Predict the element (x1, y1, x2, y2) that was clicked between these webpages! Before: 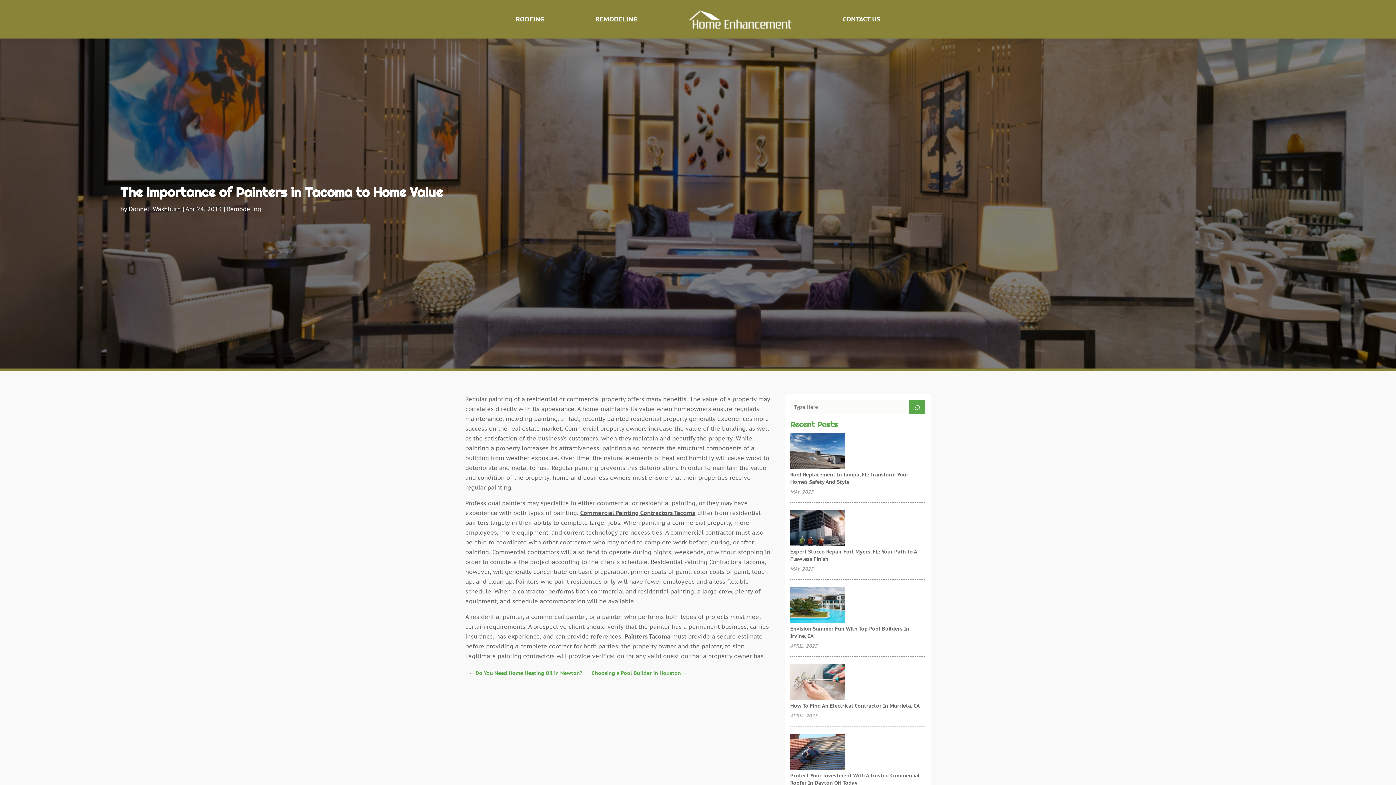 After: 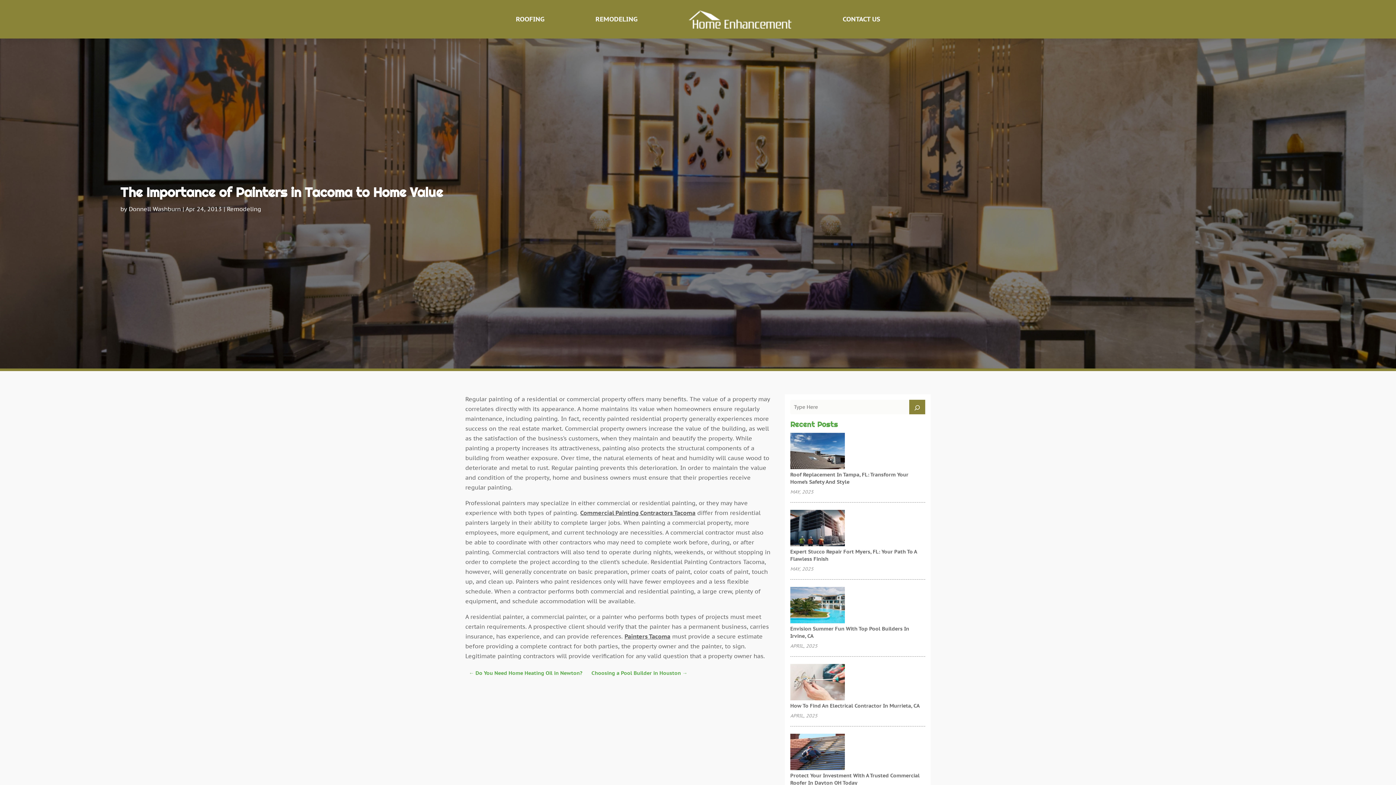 Action: label: Search bbox: (909, 400, 925, 414)